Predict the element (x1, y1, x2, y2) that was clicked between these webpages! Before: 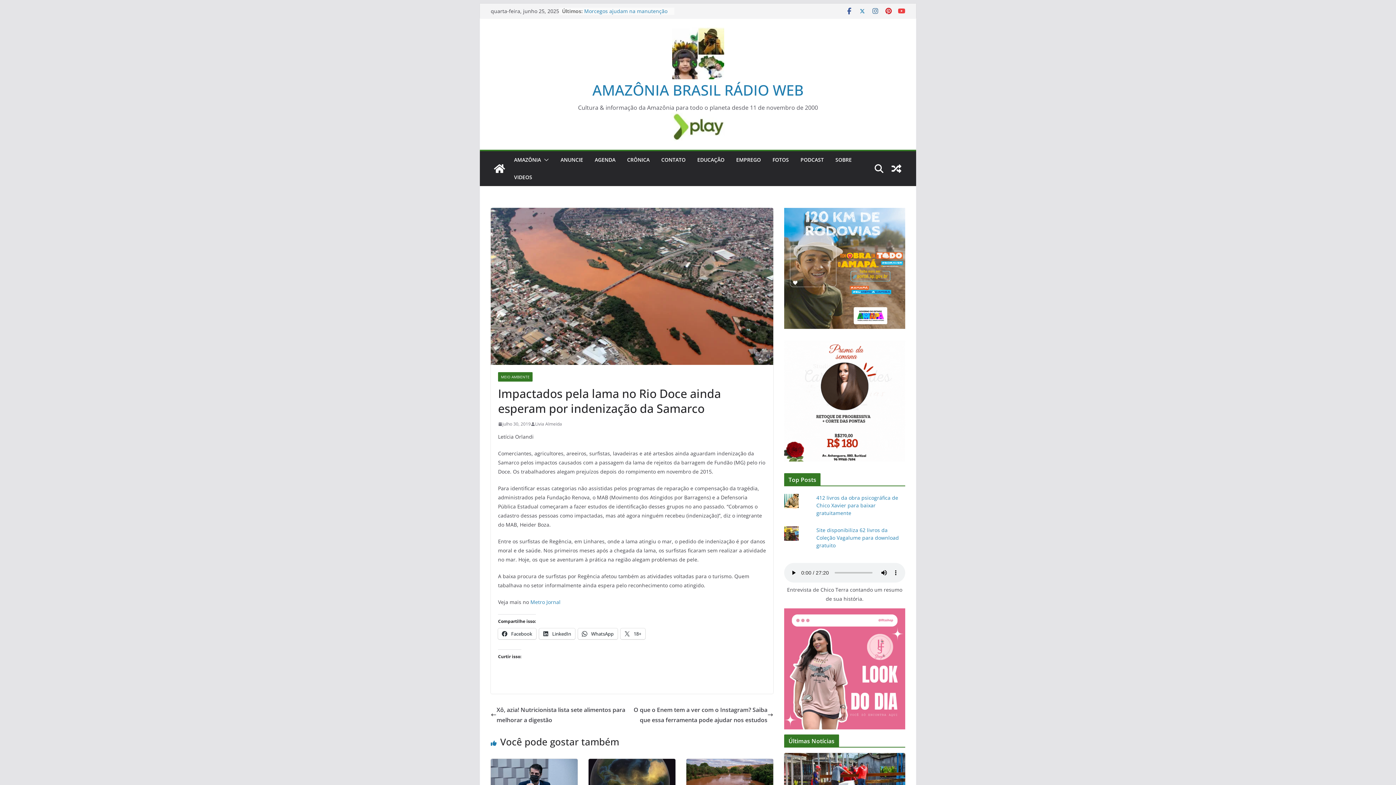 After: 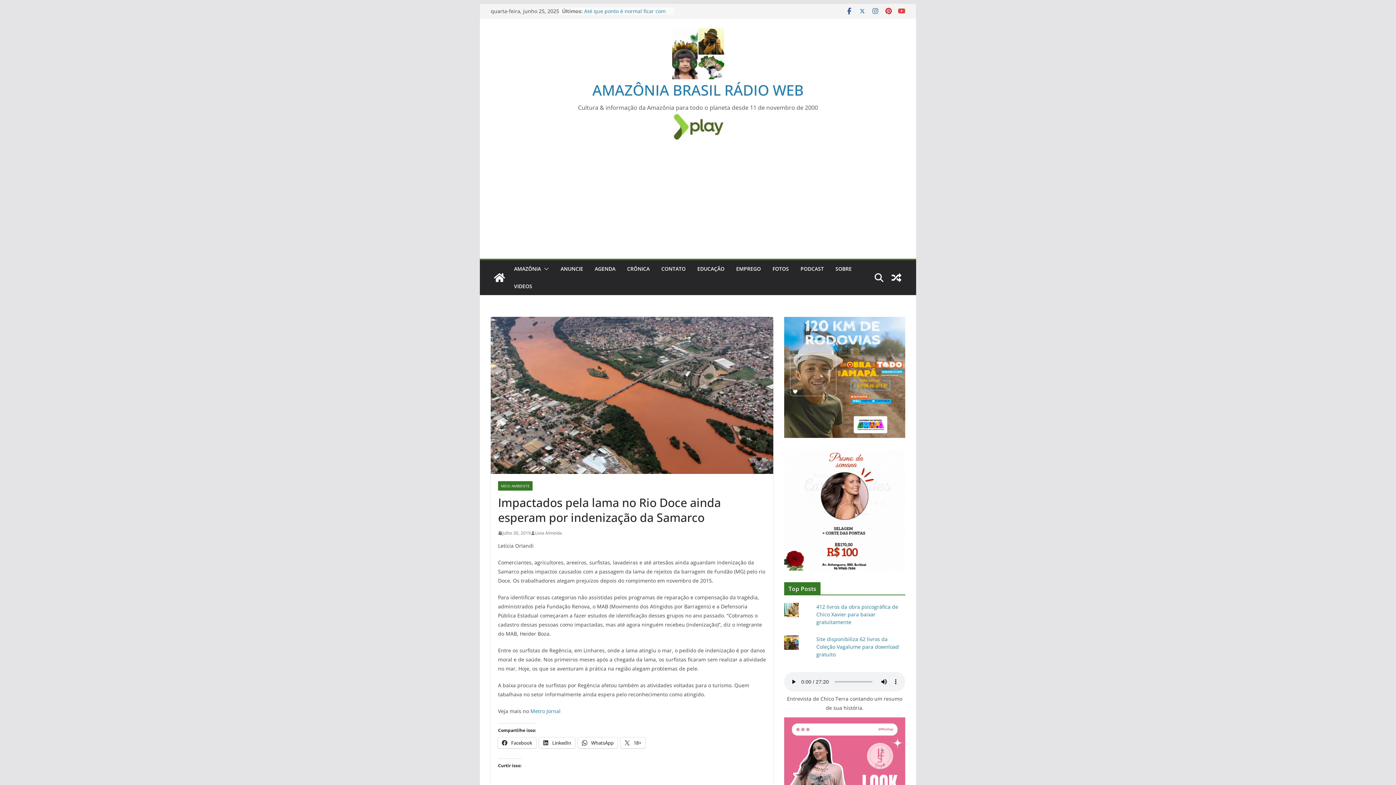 Action: bbox: (498, 420, 530, 428) label: julho 30, 2019